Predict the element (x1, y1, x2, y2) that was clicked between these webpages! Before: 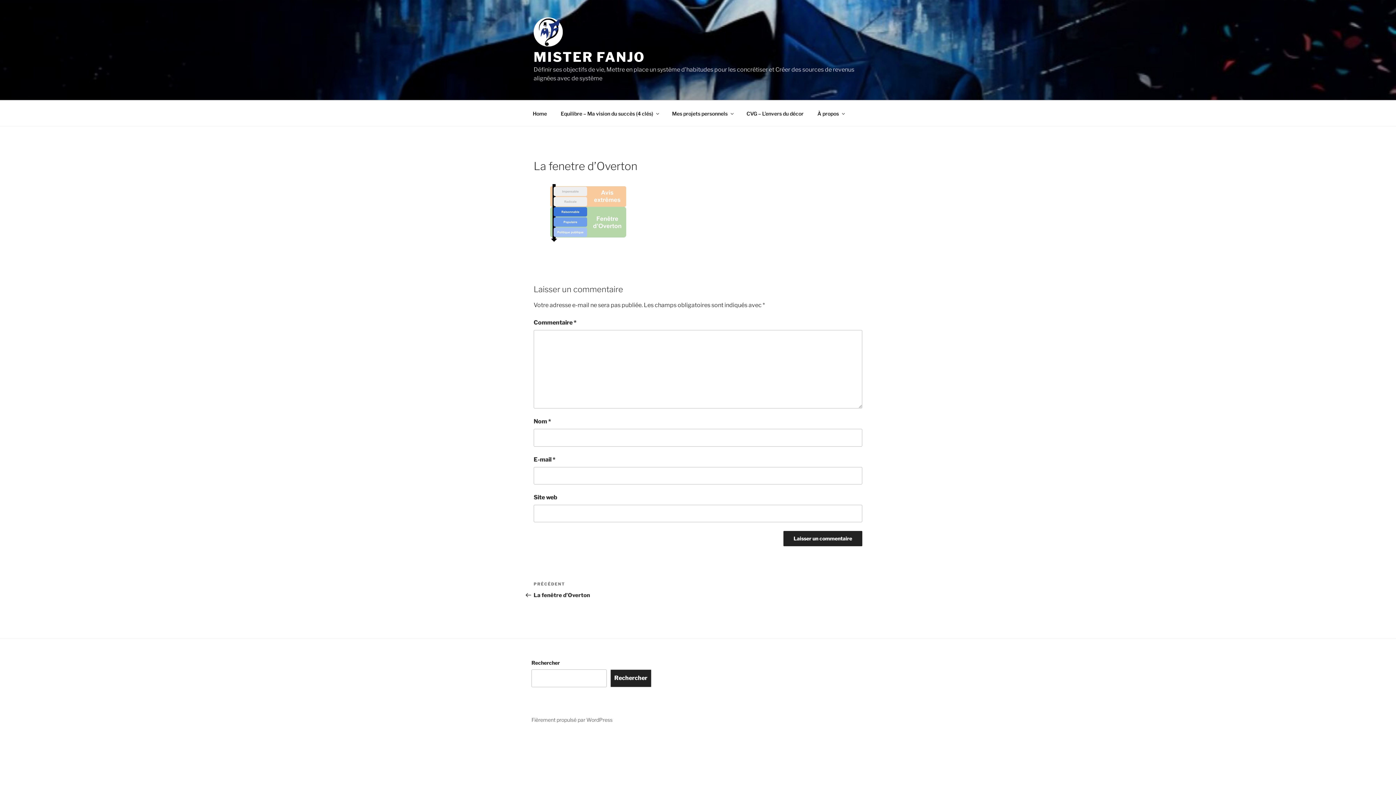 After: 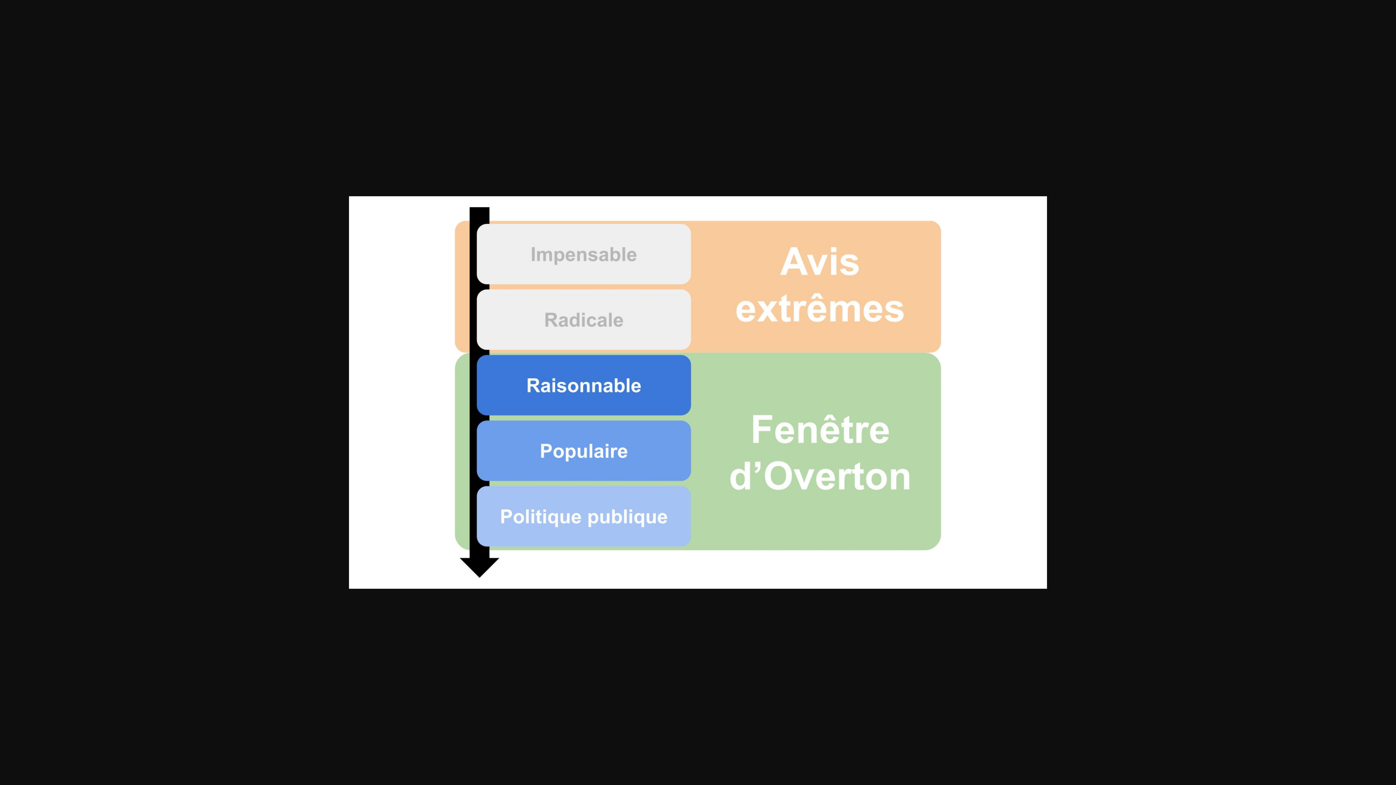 Action: bbox: (533, 238, 642, 245)